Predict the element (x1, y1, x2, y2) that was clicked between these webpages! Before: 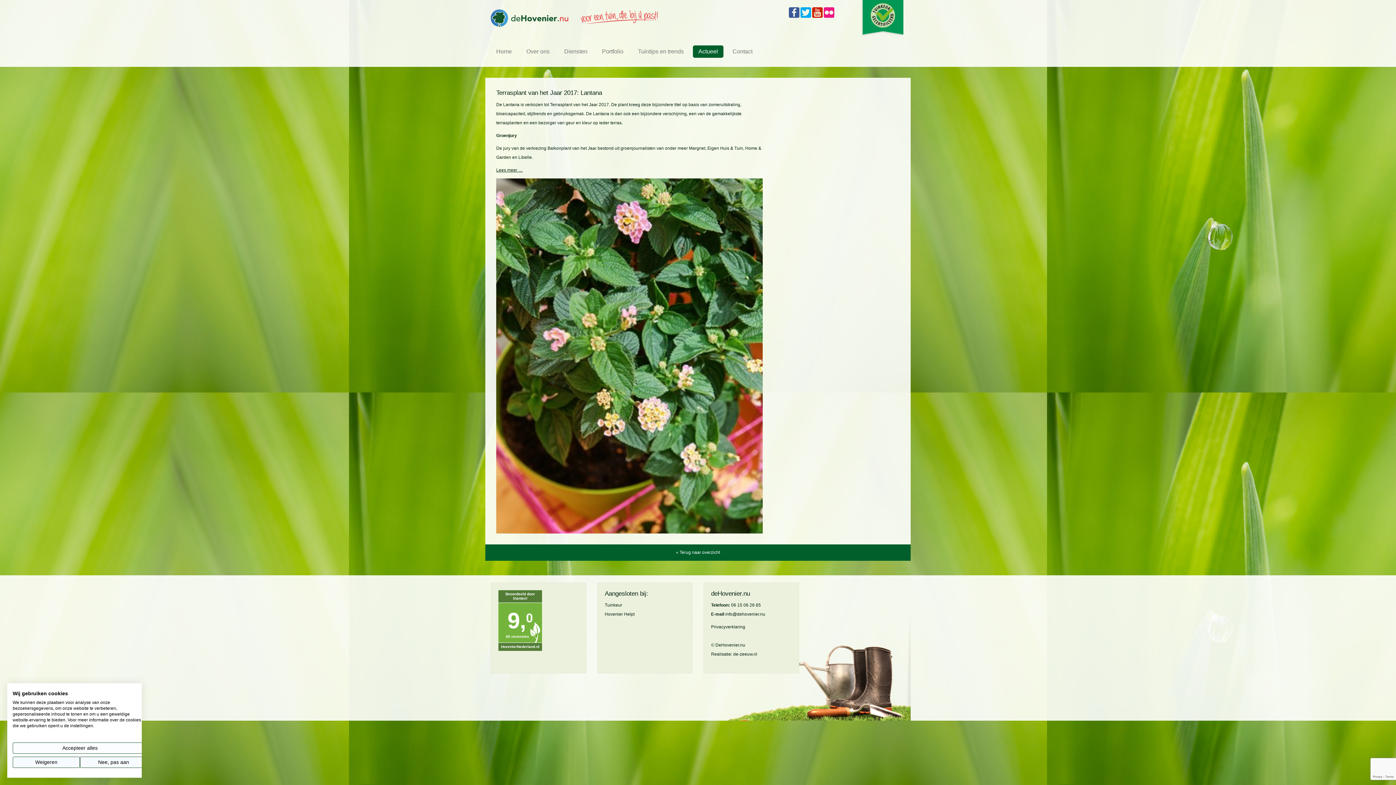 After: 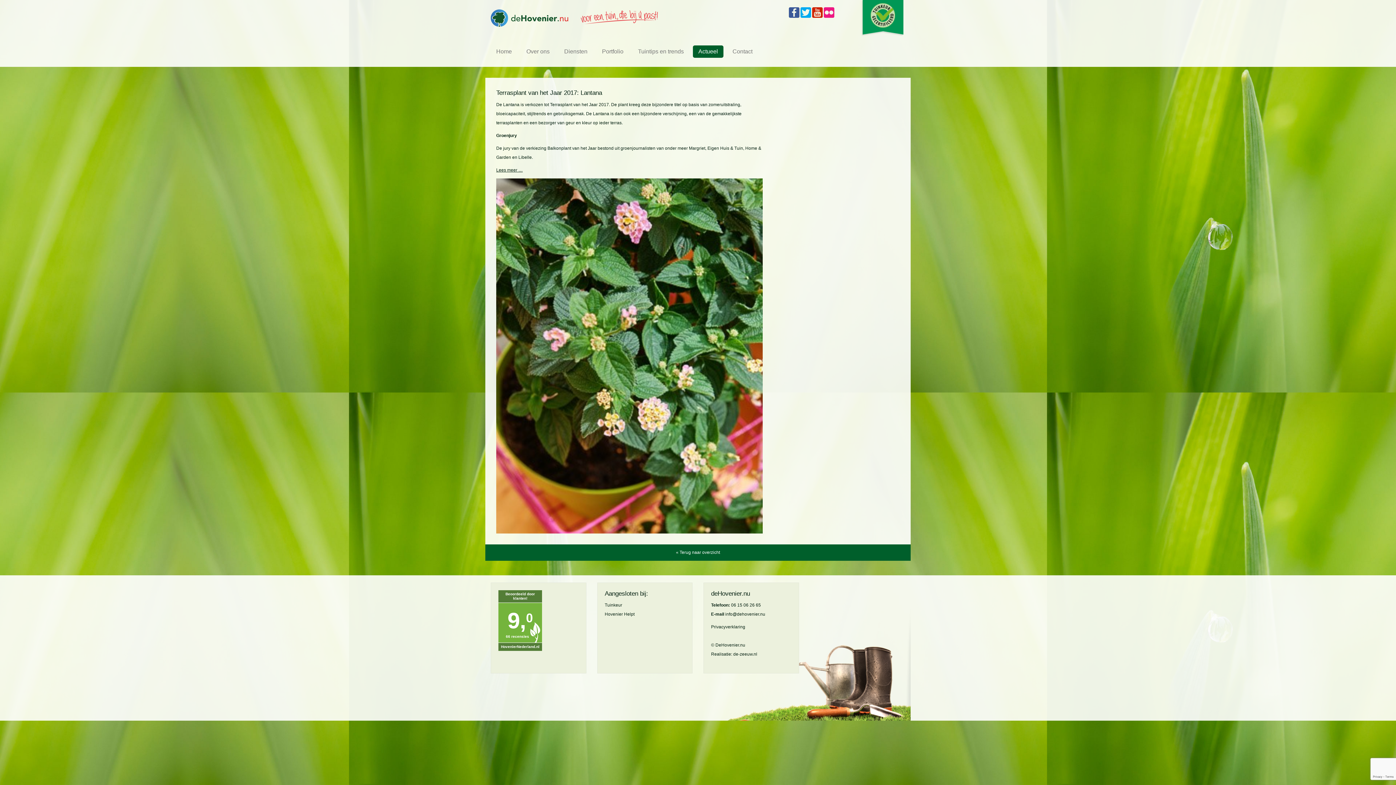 Action: label: Accepteer alle cookies bbox: (12, 742, 147, 754)